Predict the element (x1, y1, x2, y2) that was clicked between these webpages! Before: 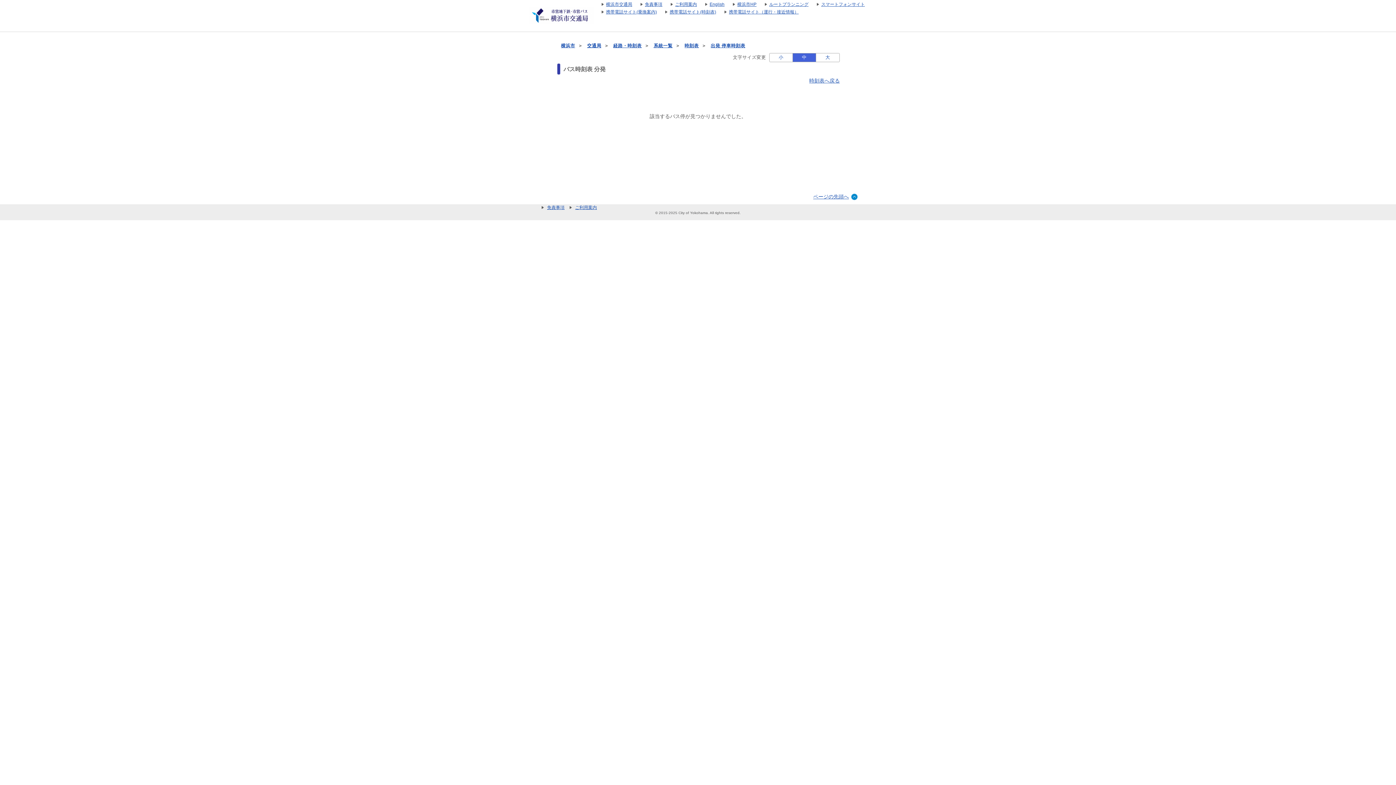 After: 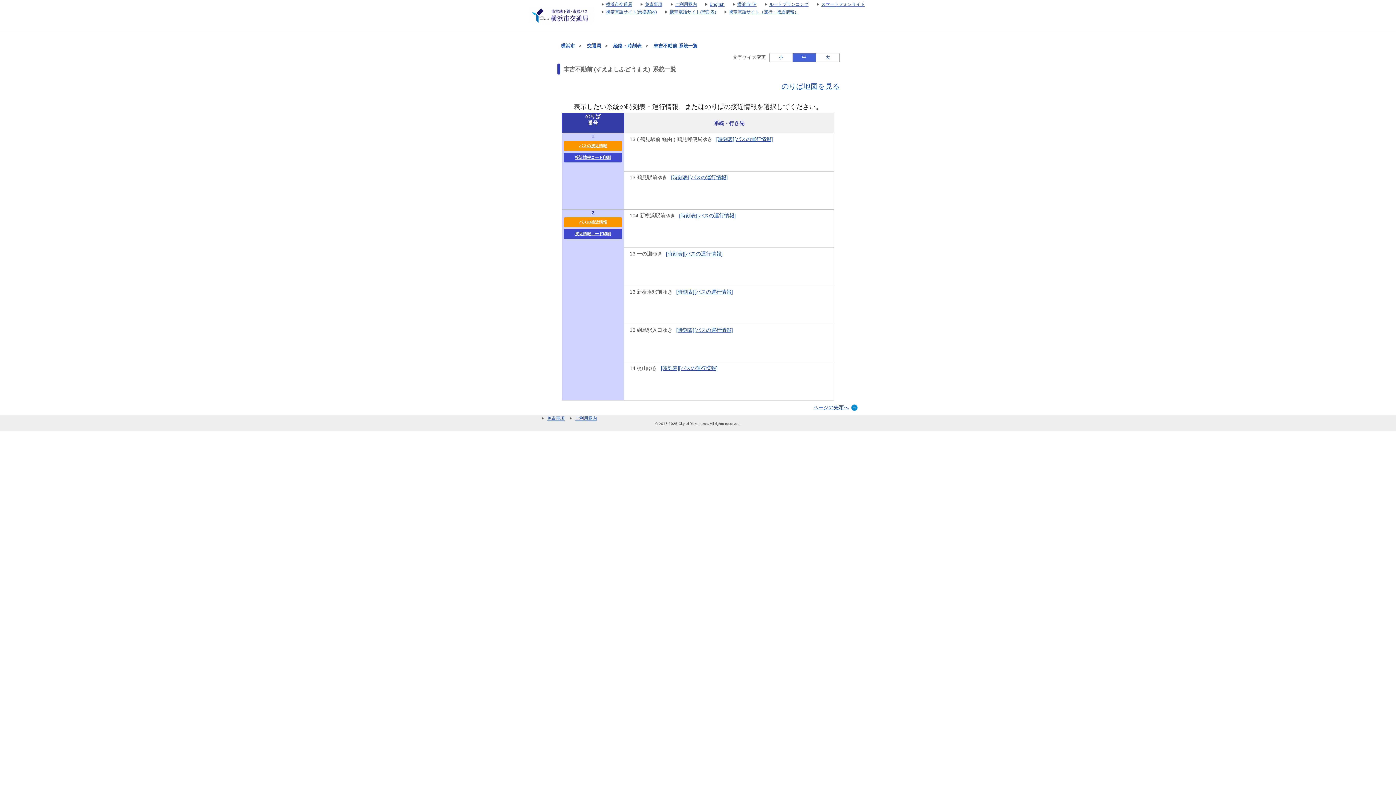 Action: label: 系統一覧 bbox: (653, 43, 672, 48)